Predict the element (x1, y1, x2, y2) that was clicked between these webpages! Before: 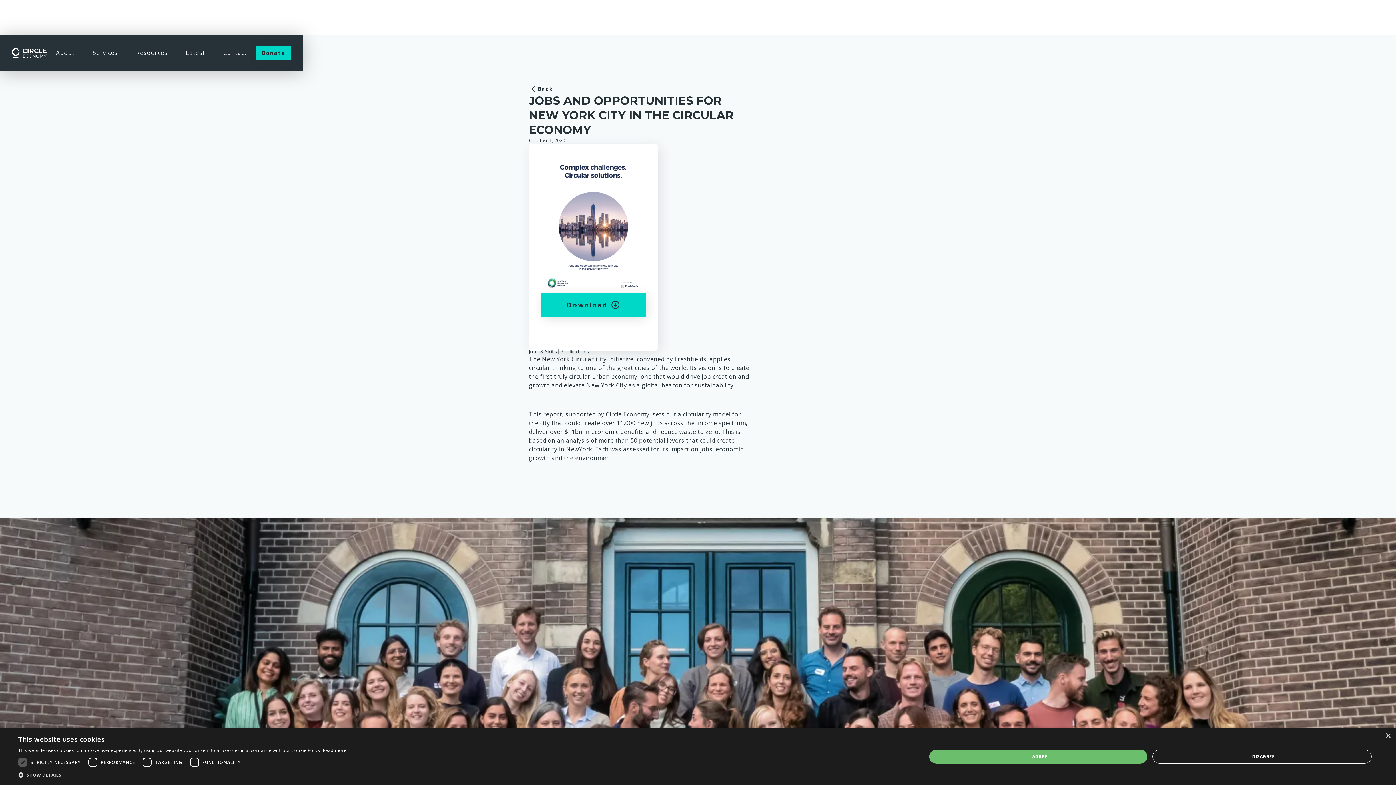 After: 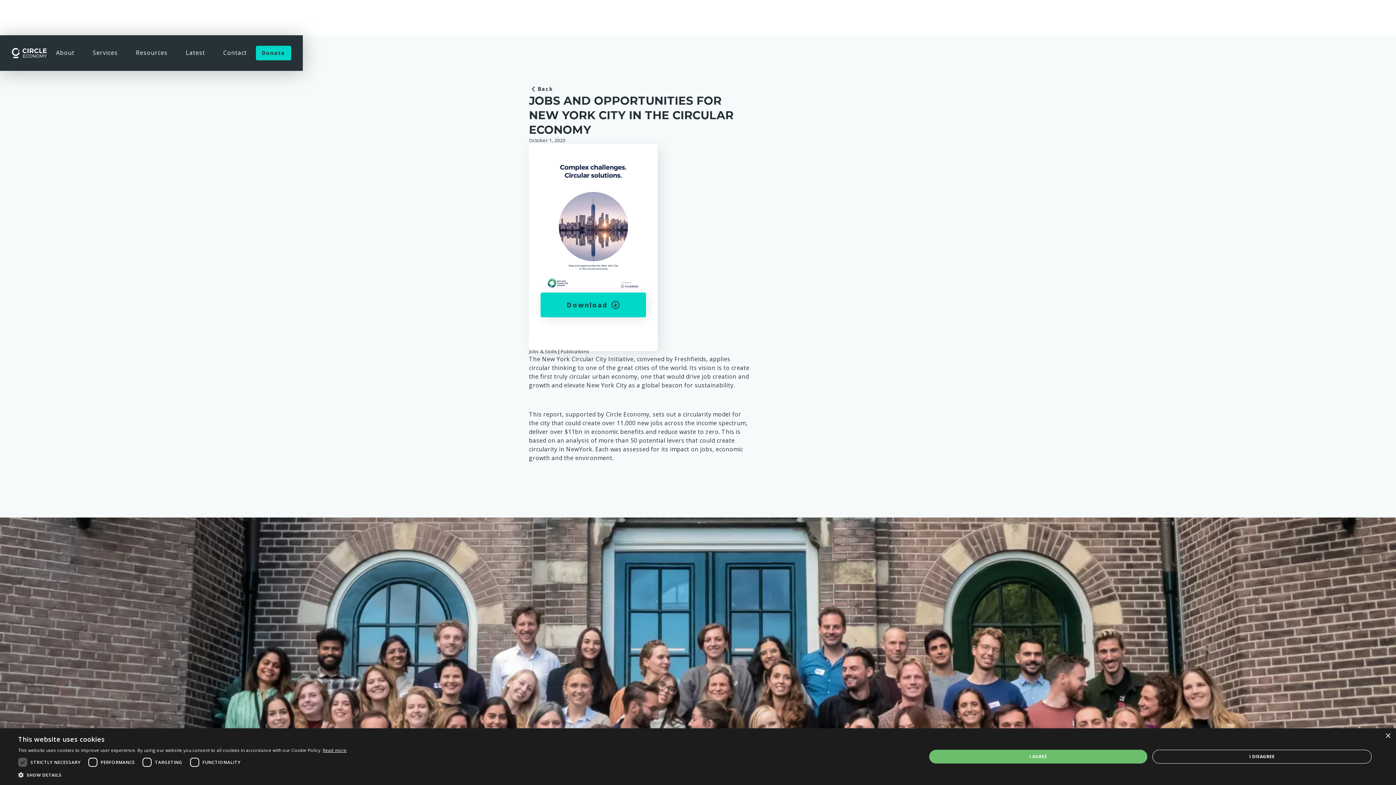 Action: bbox: (322, 747, 346, 753) label: Read more, opens a new window